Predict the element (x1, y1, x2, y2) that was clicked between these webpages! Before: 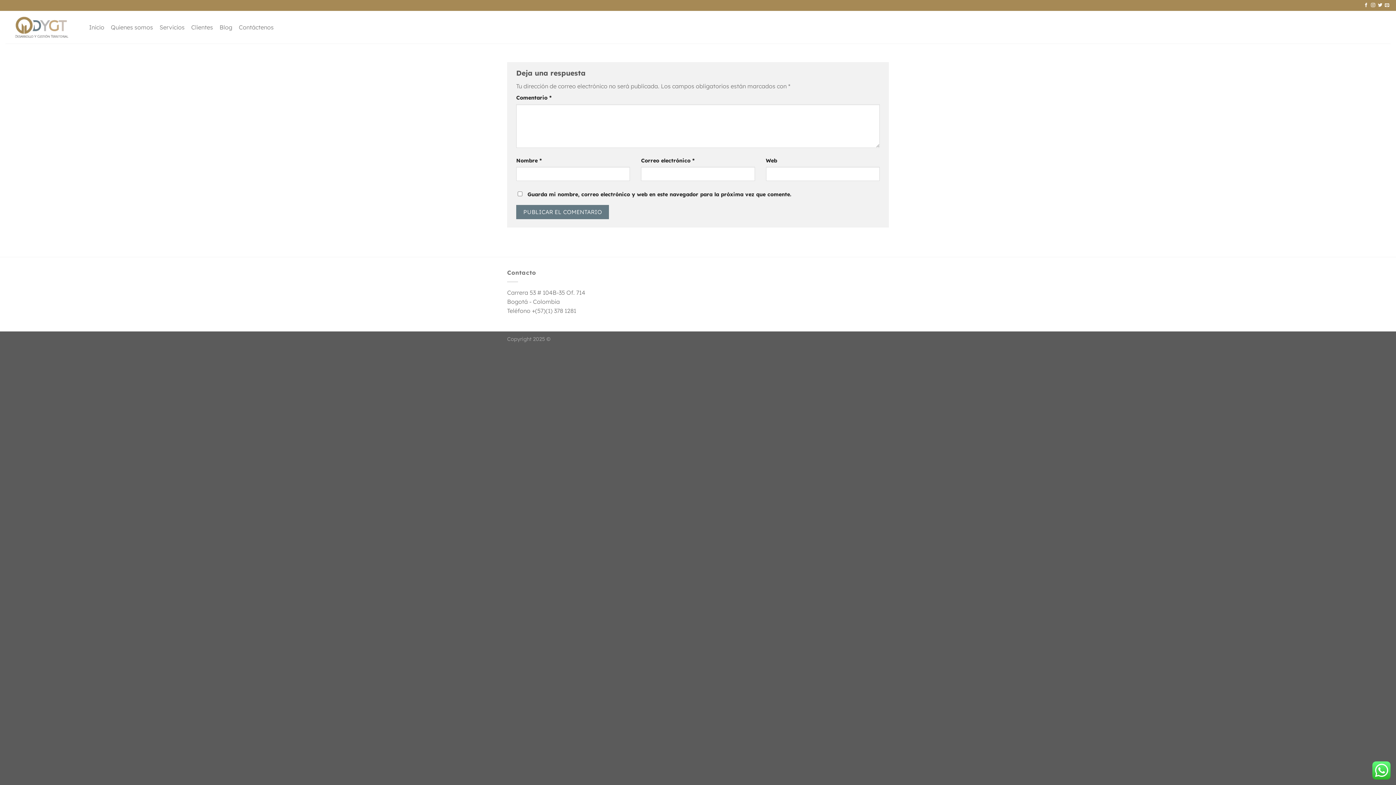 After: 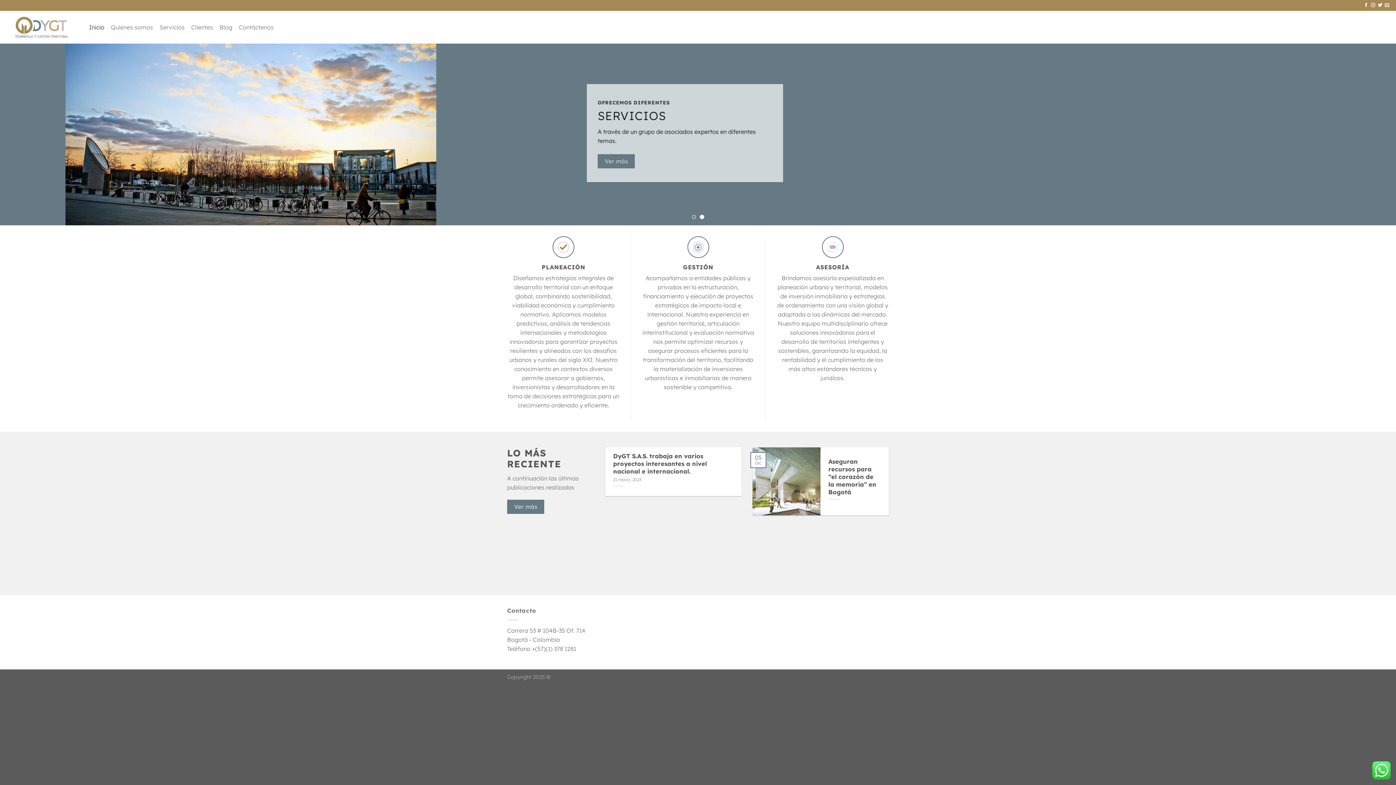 Action: bbox: (5, 16, 78, 37)